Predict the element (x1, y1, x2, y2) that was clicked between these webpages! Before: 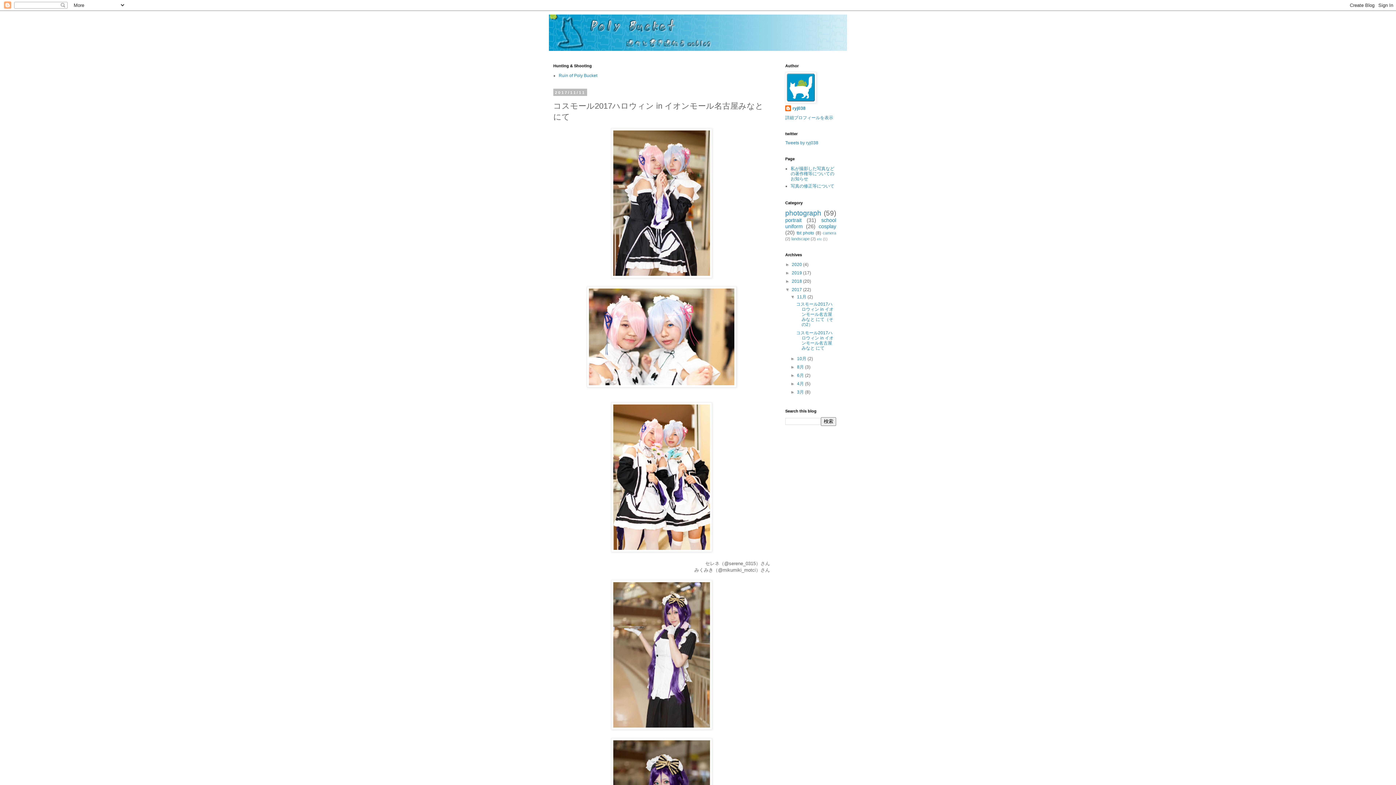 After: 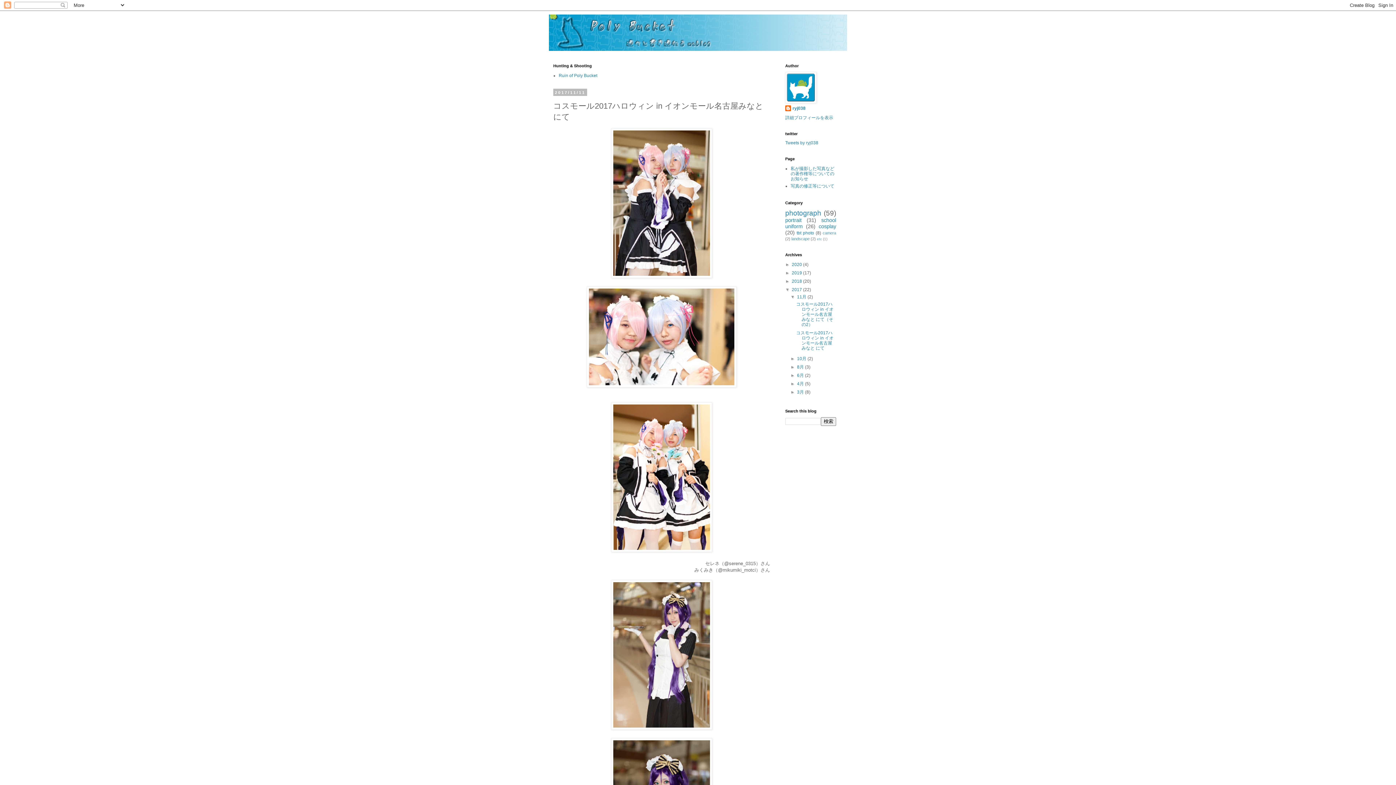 Action: bbox: (796, 330, 833, 350) label: コスモール2017ハロウィン in イオンモール名古屋みなと にて